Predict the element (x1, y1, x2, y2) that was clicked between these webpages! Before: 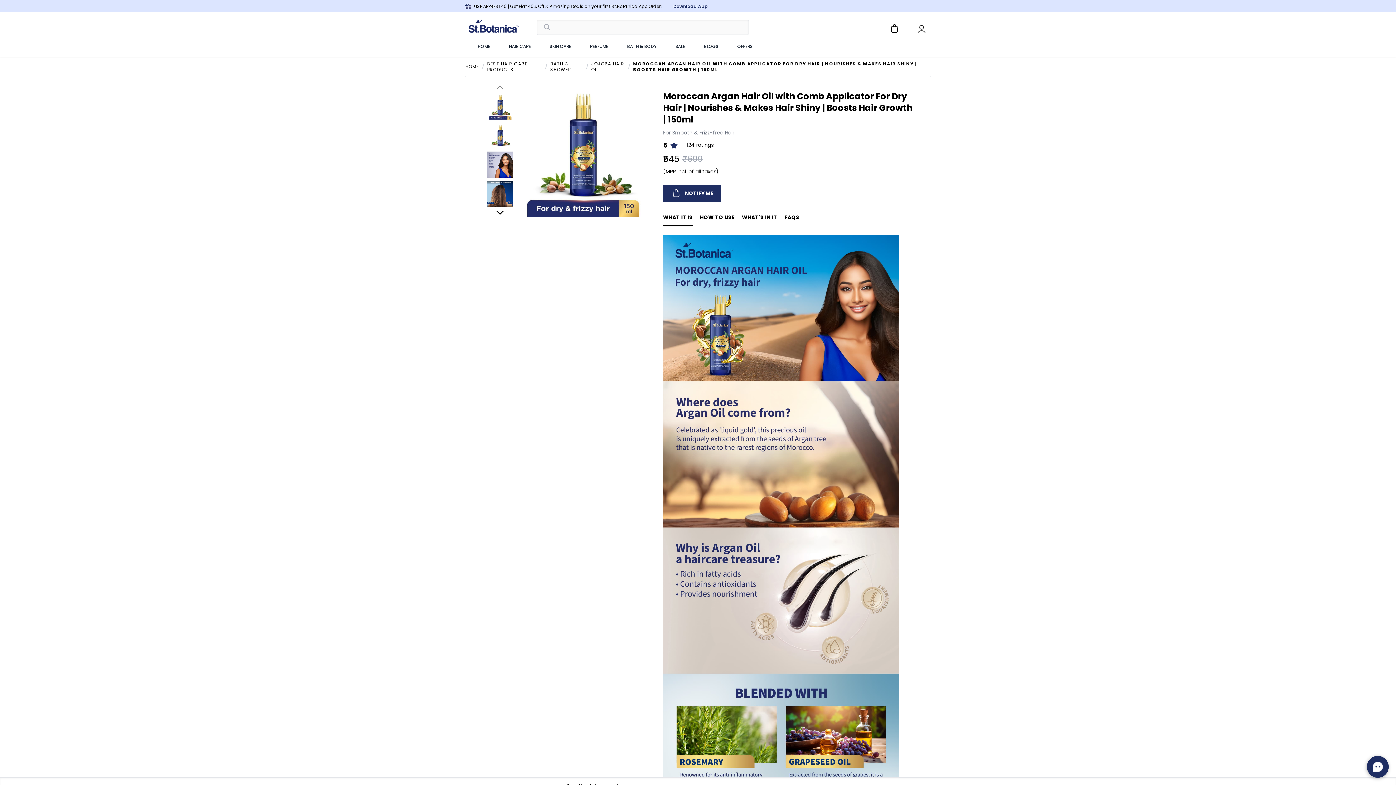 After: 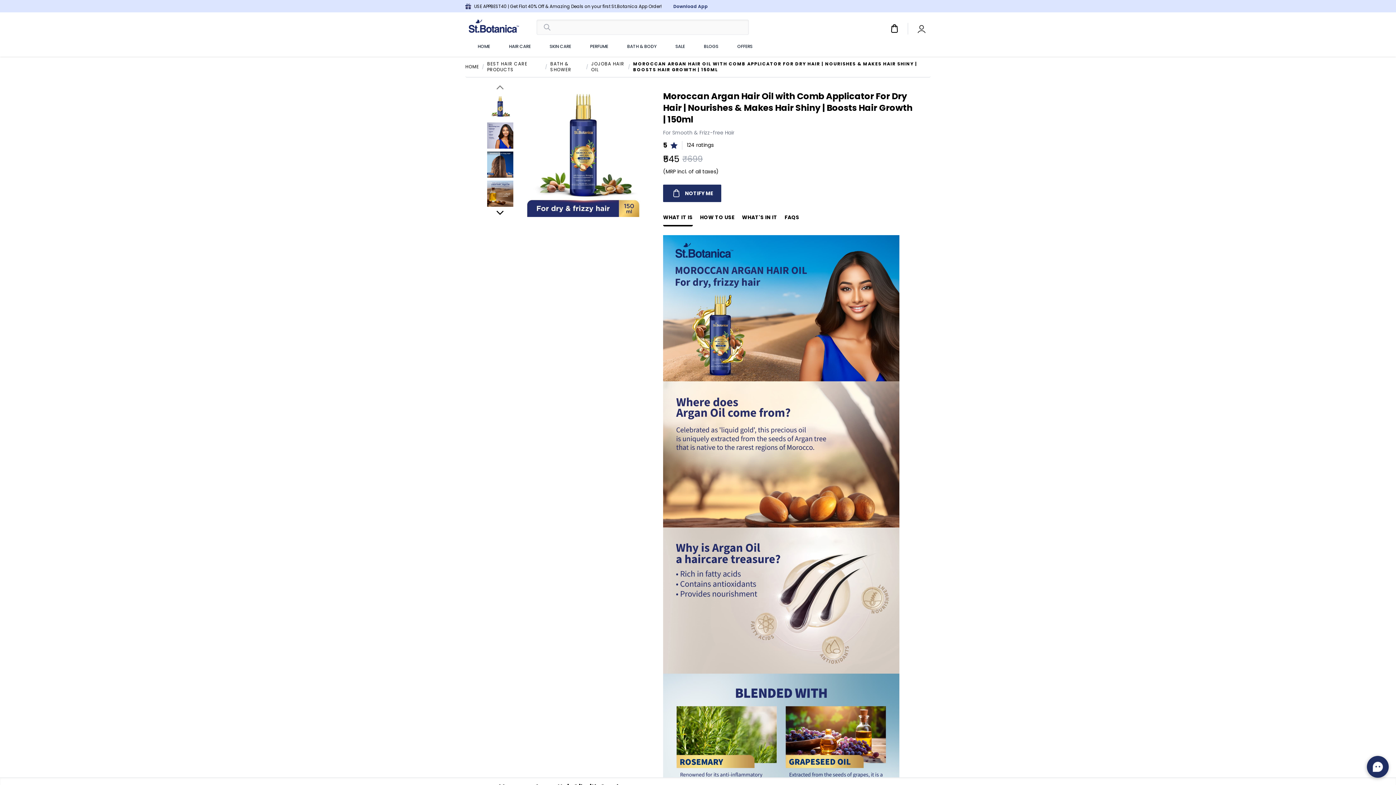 Action: bbox: (496, 210, 504, 215)